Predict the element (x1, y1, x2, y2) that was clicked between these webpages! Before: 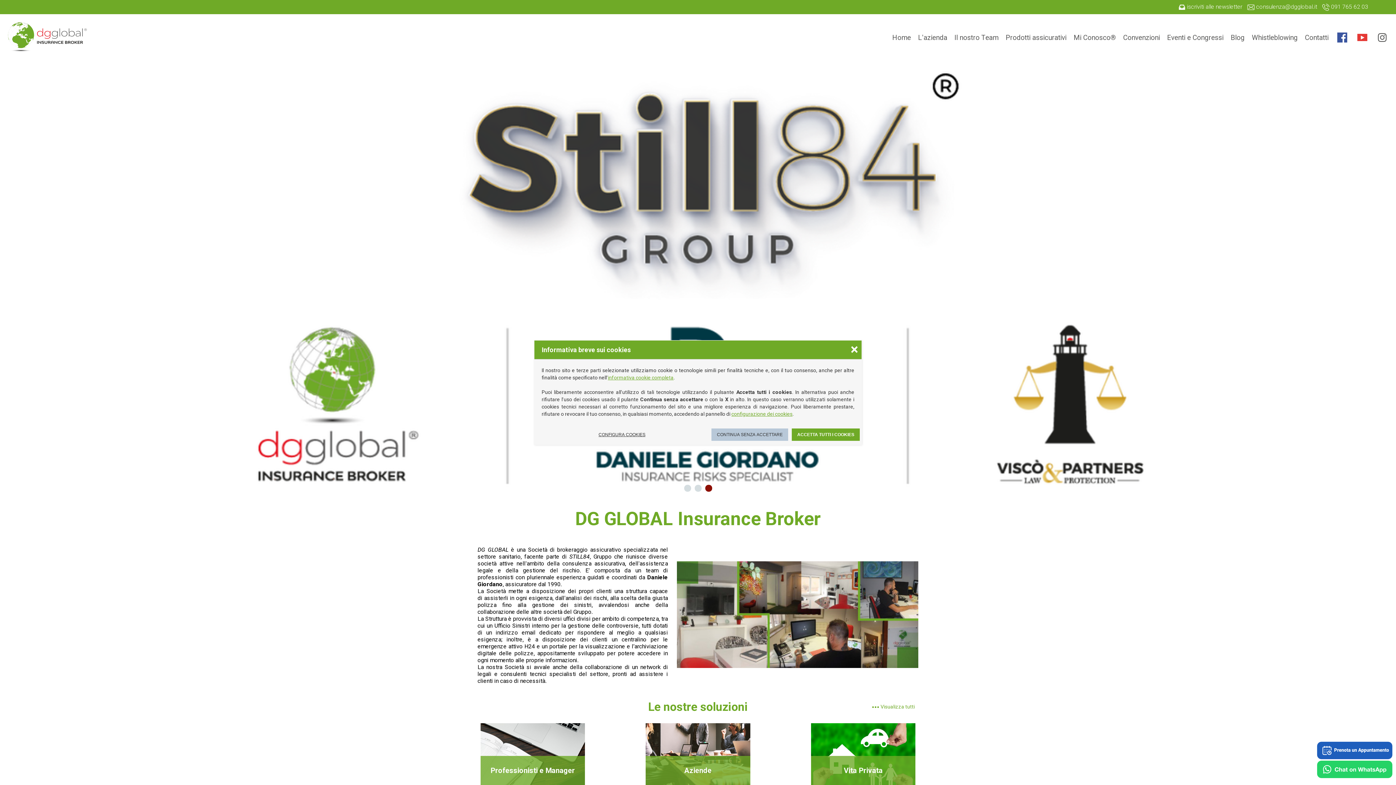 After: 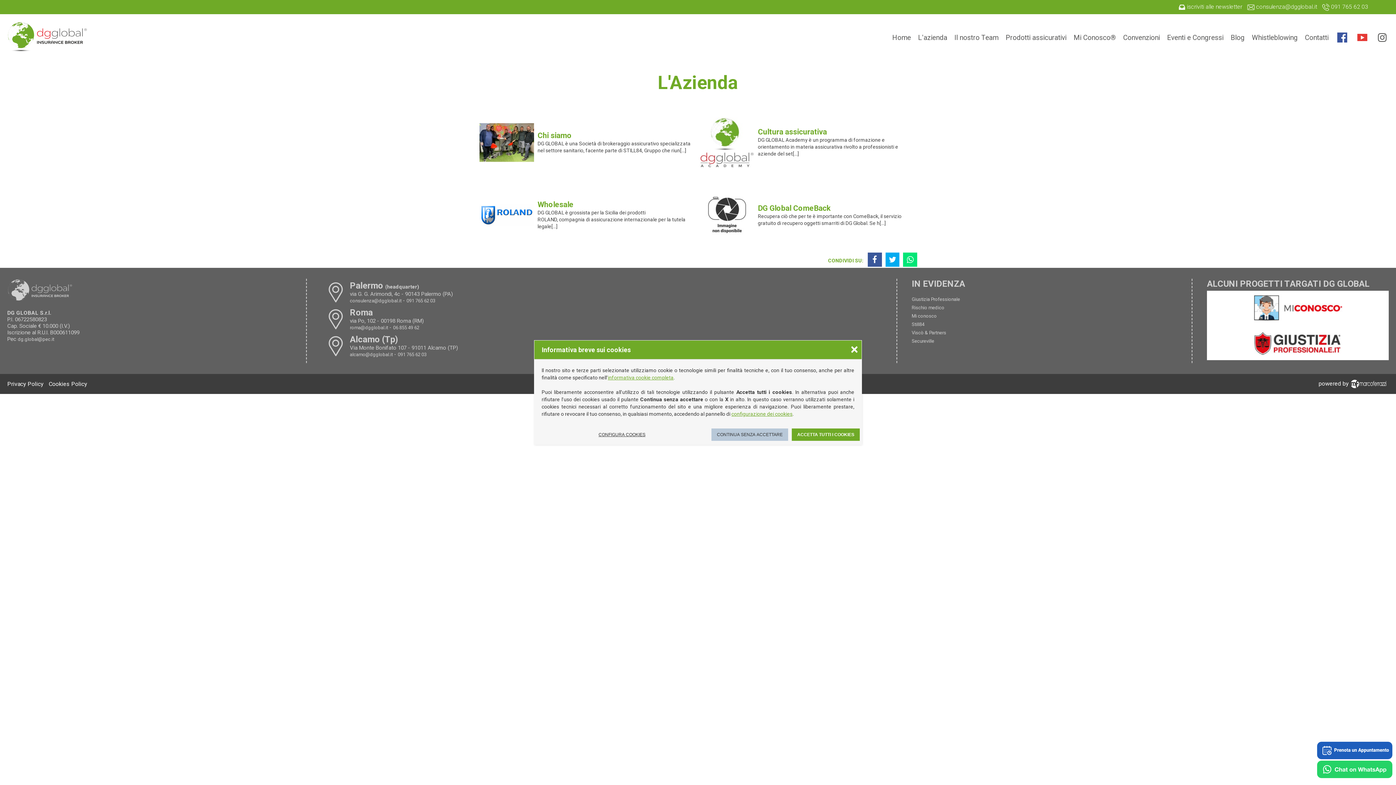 Action: bbox: (914, 31, 951, 43) label: L'azienda